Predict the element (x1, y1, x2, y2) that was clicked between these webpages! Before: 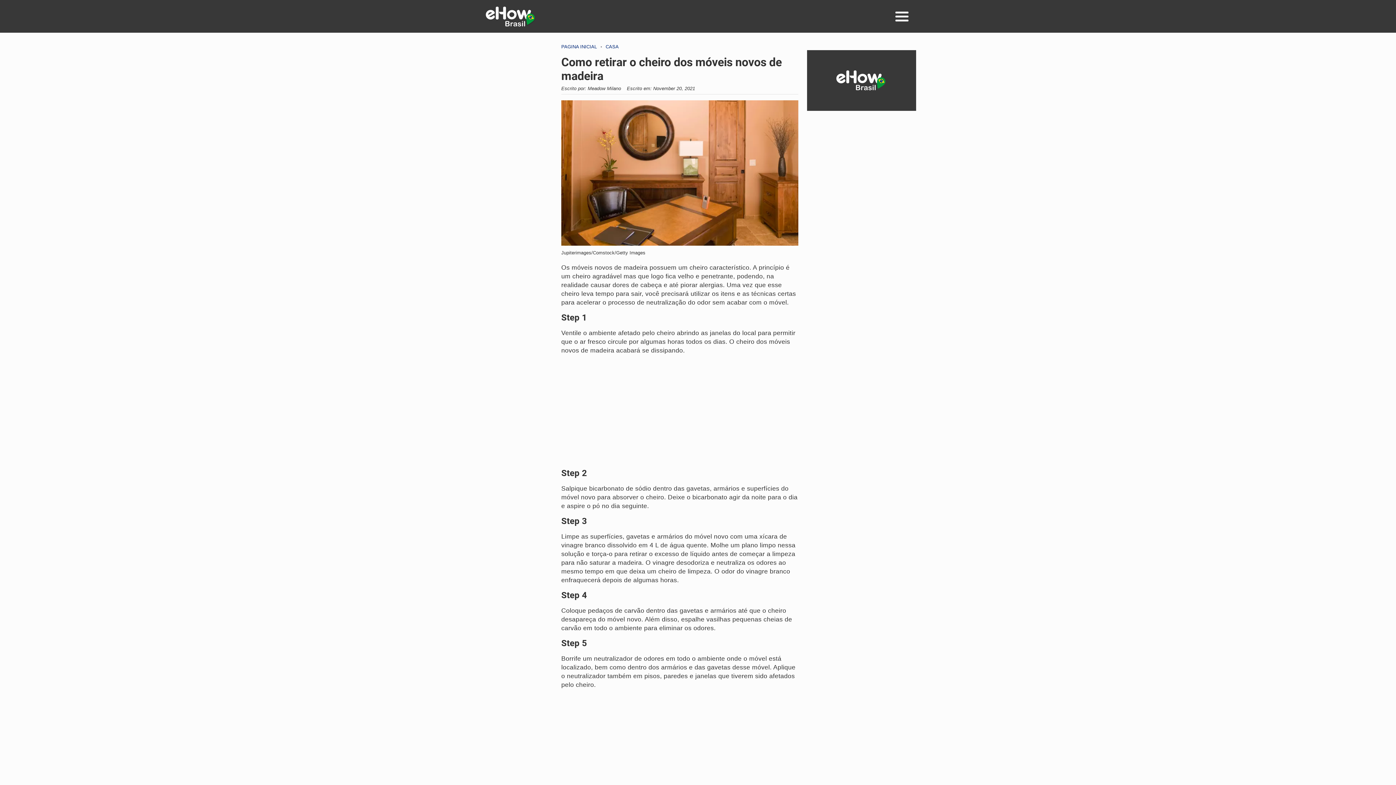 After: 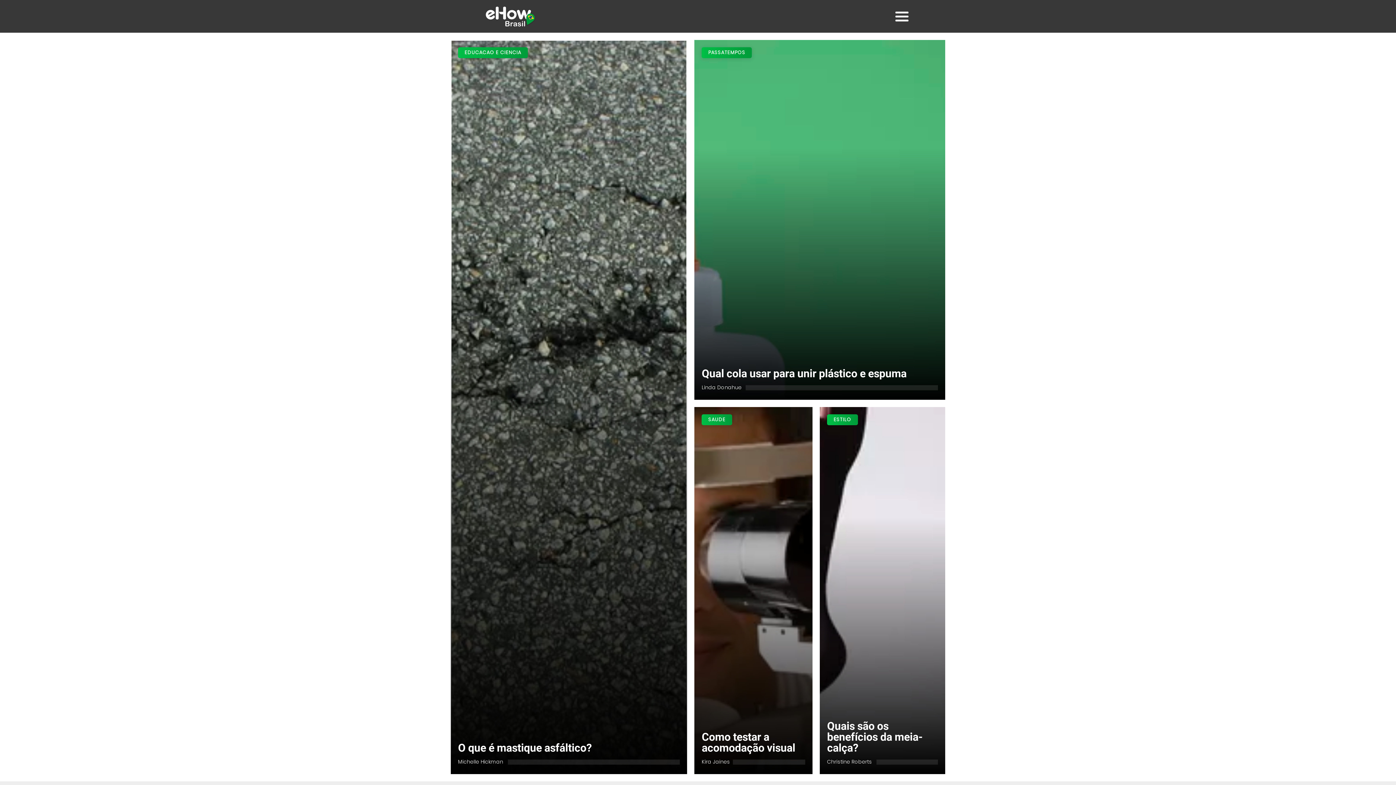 Action: bbox: (485, 6, 536, 26) label: logo